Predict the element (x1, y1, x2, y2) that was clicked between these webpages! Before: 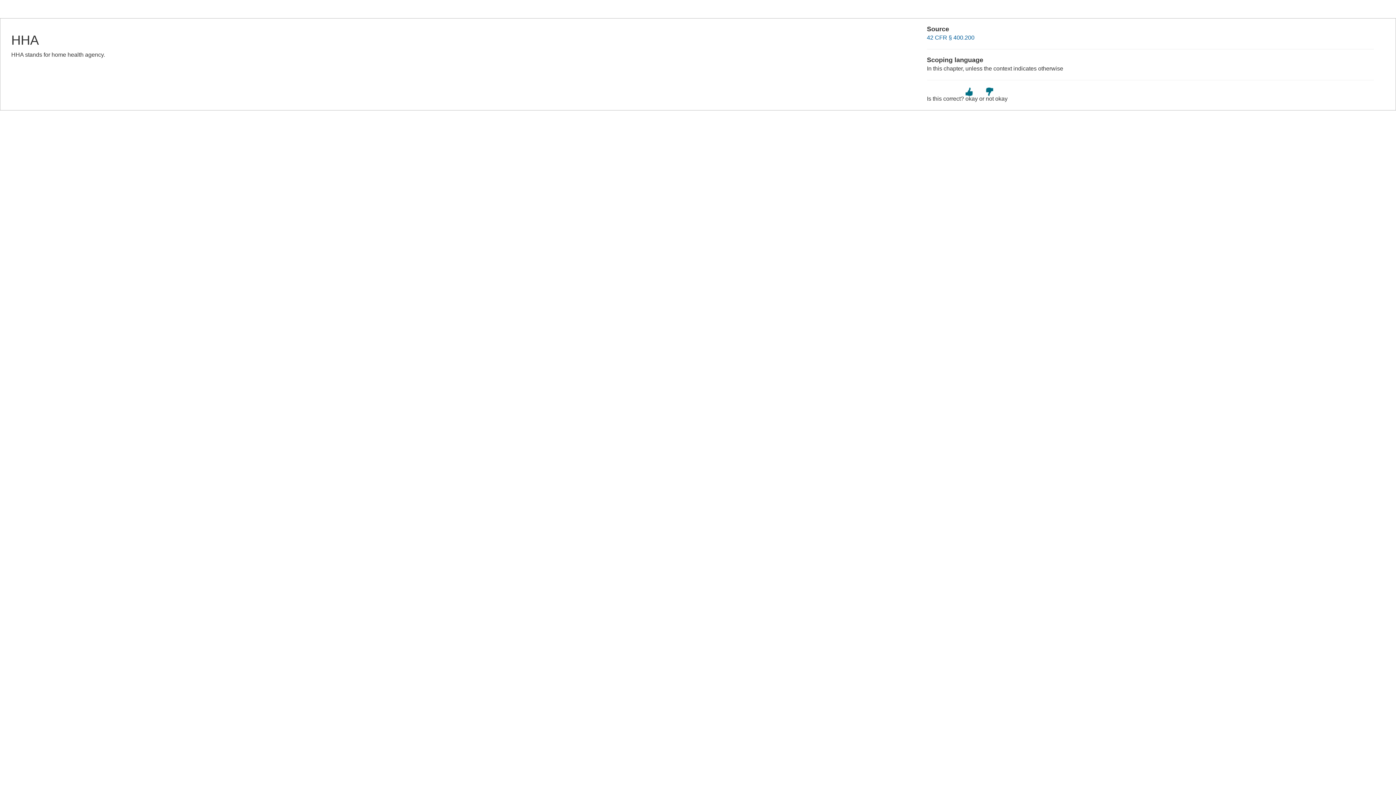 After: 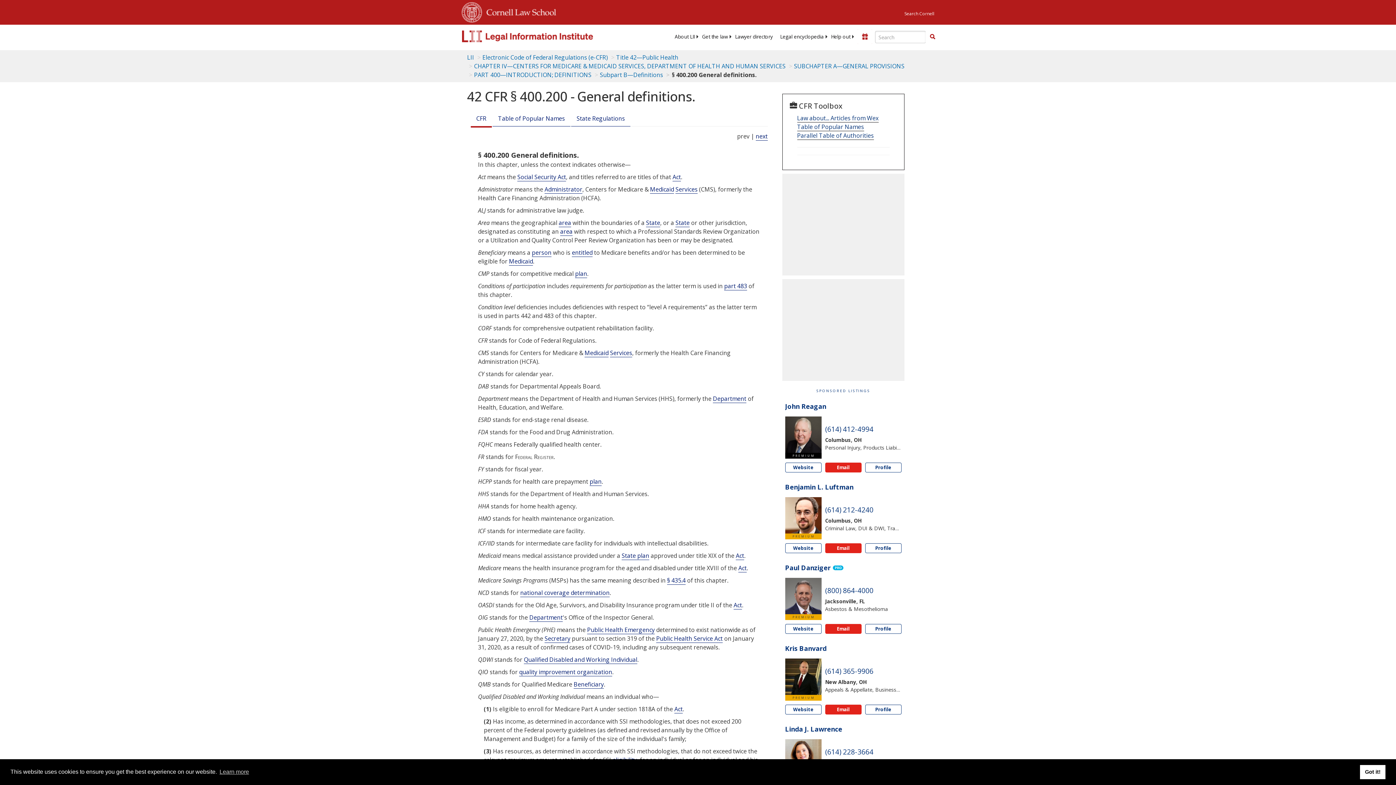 Action: label: 42 CFR § 400.200 bbox: (927, 34, 974, 40)